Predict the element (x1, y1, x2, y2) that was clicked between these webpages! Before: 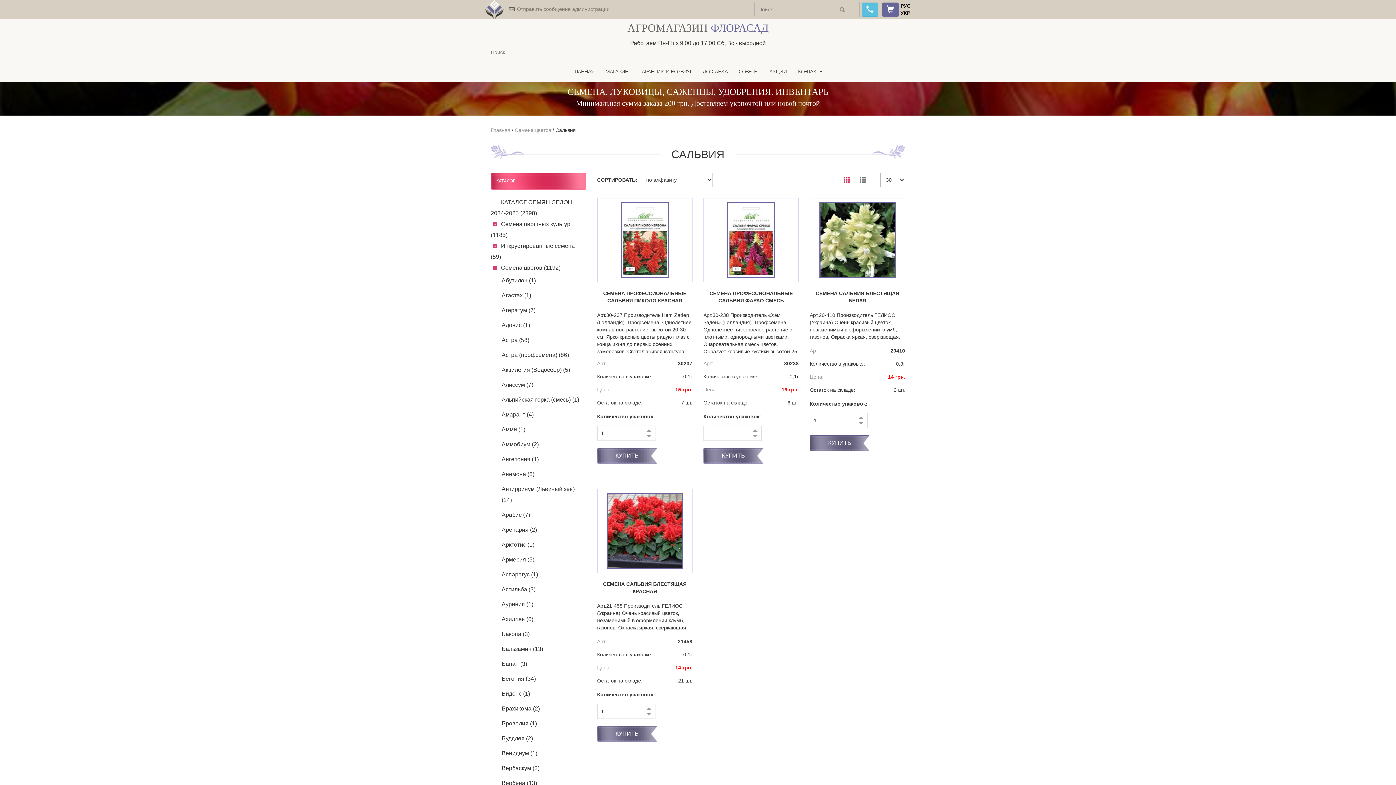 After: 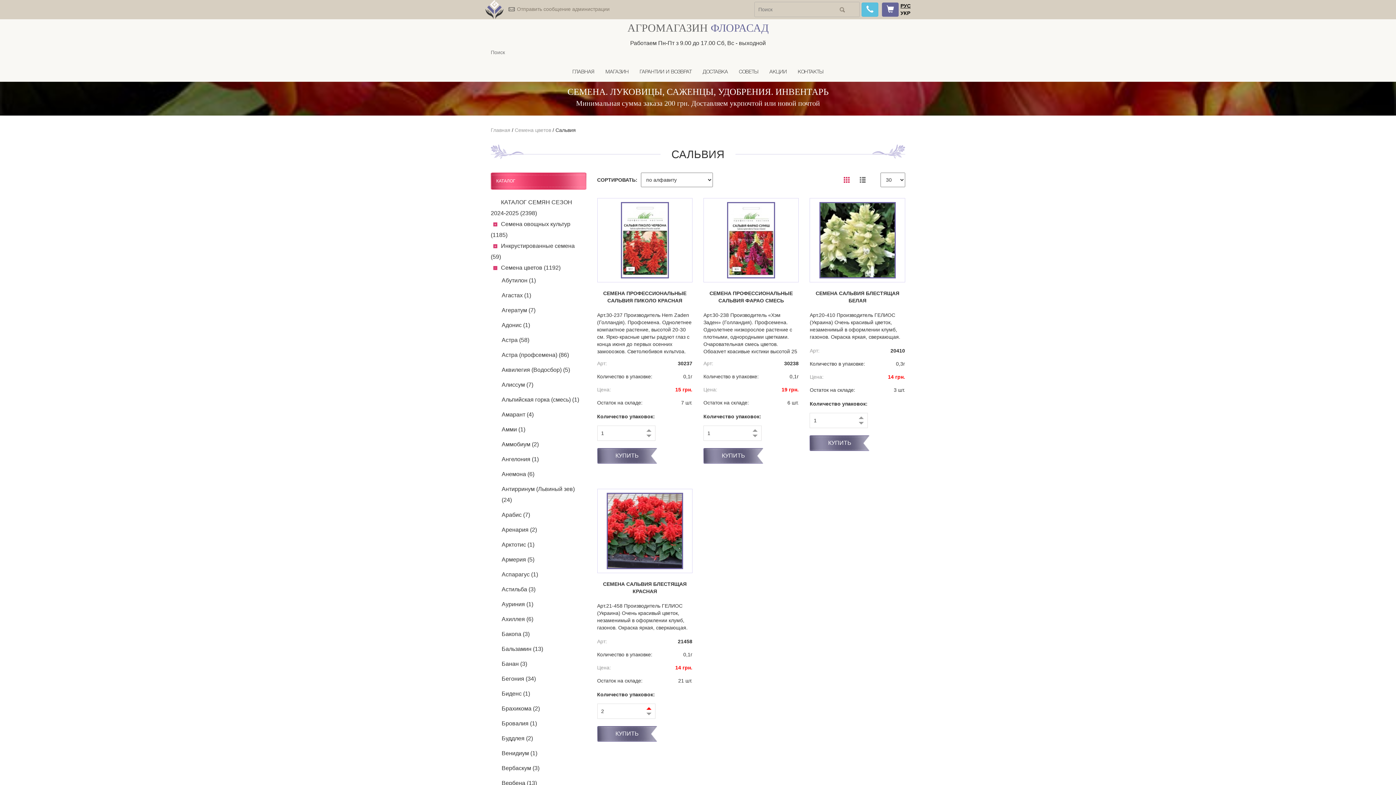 Action: bbox: (646, 707, 651, 710)